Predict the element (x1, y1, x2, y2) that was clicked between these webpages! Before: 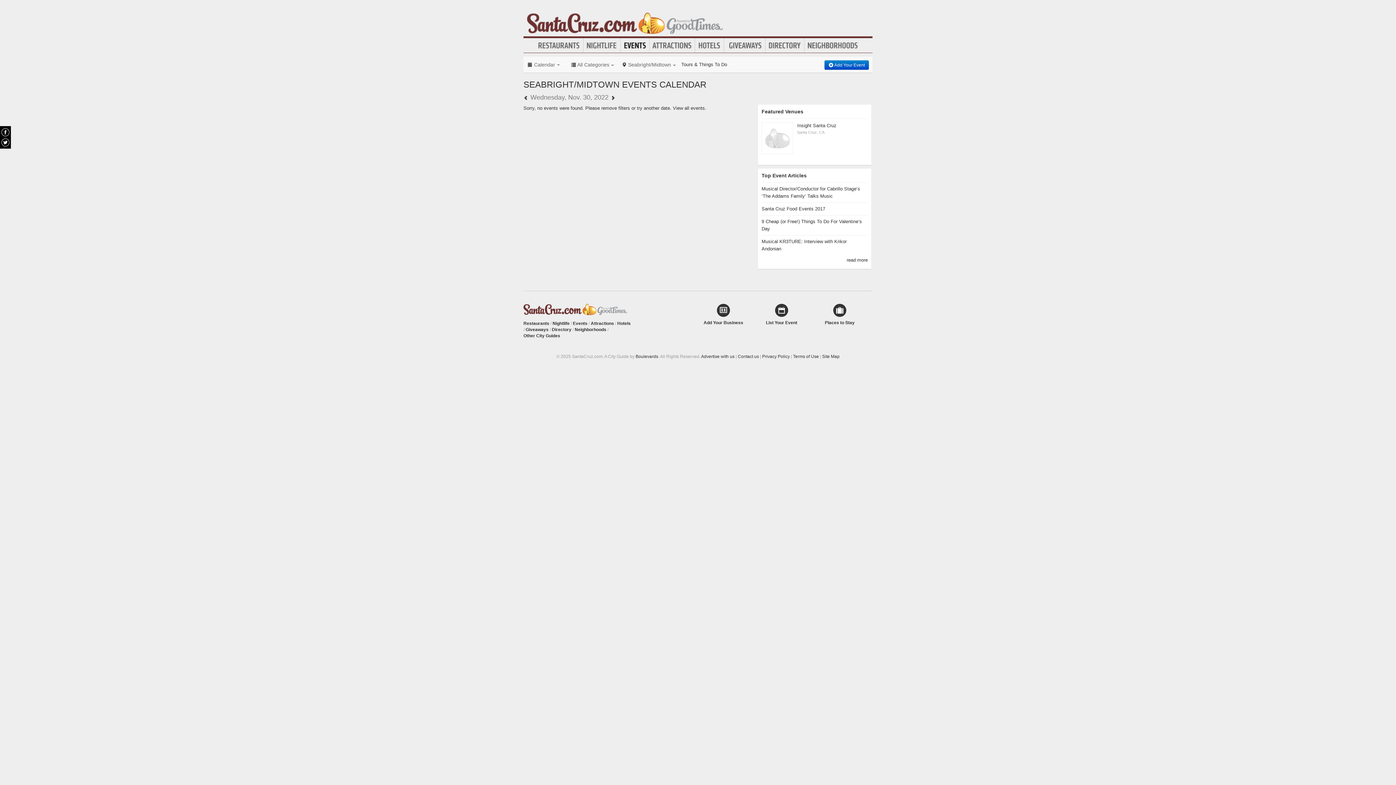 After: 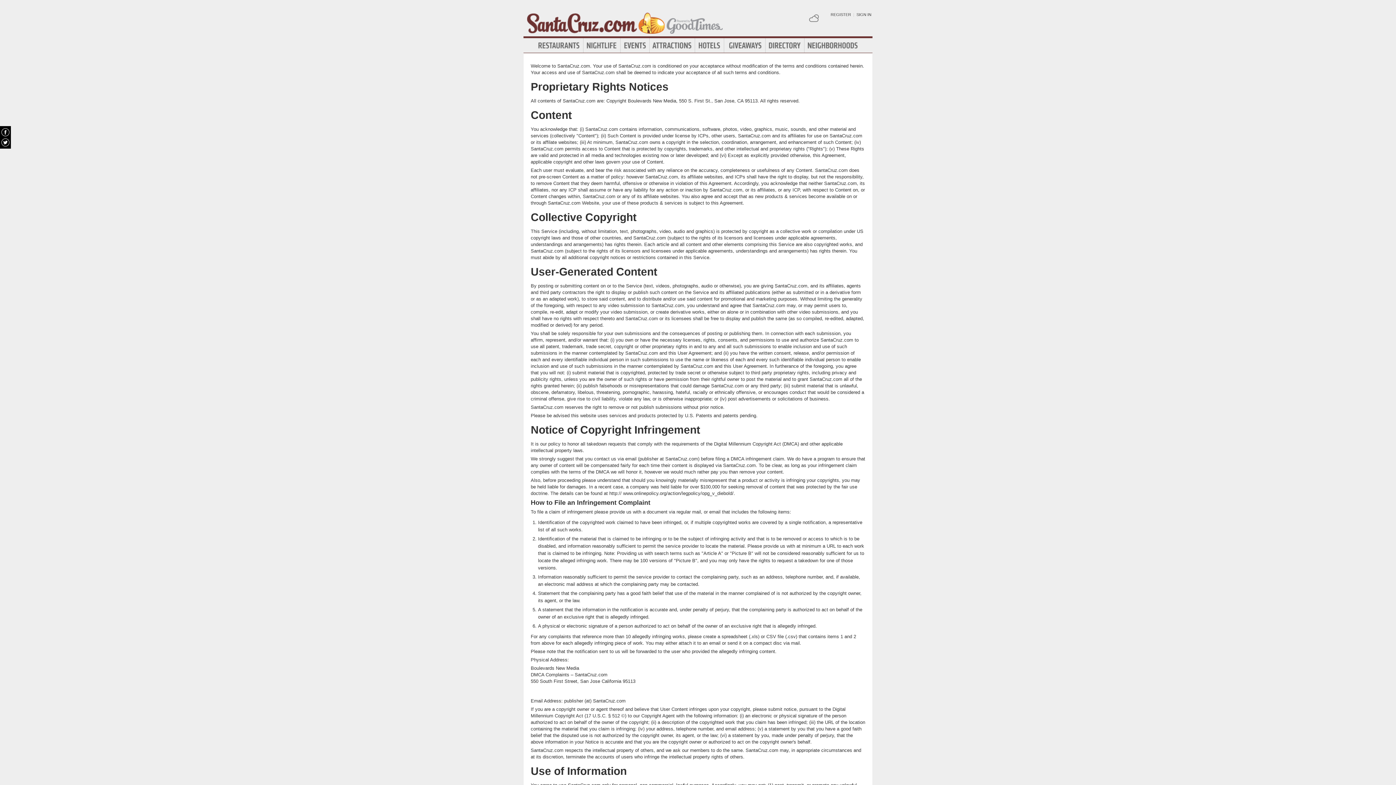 Action: bbox: (793, 354, 819, 359) label: Terms of Use